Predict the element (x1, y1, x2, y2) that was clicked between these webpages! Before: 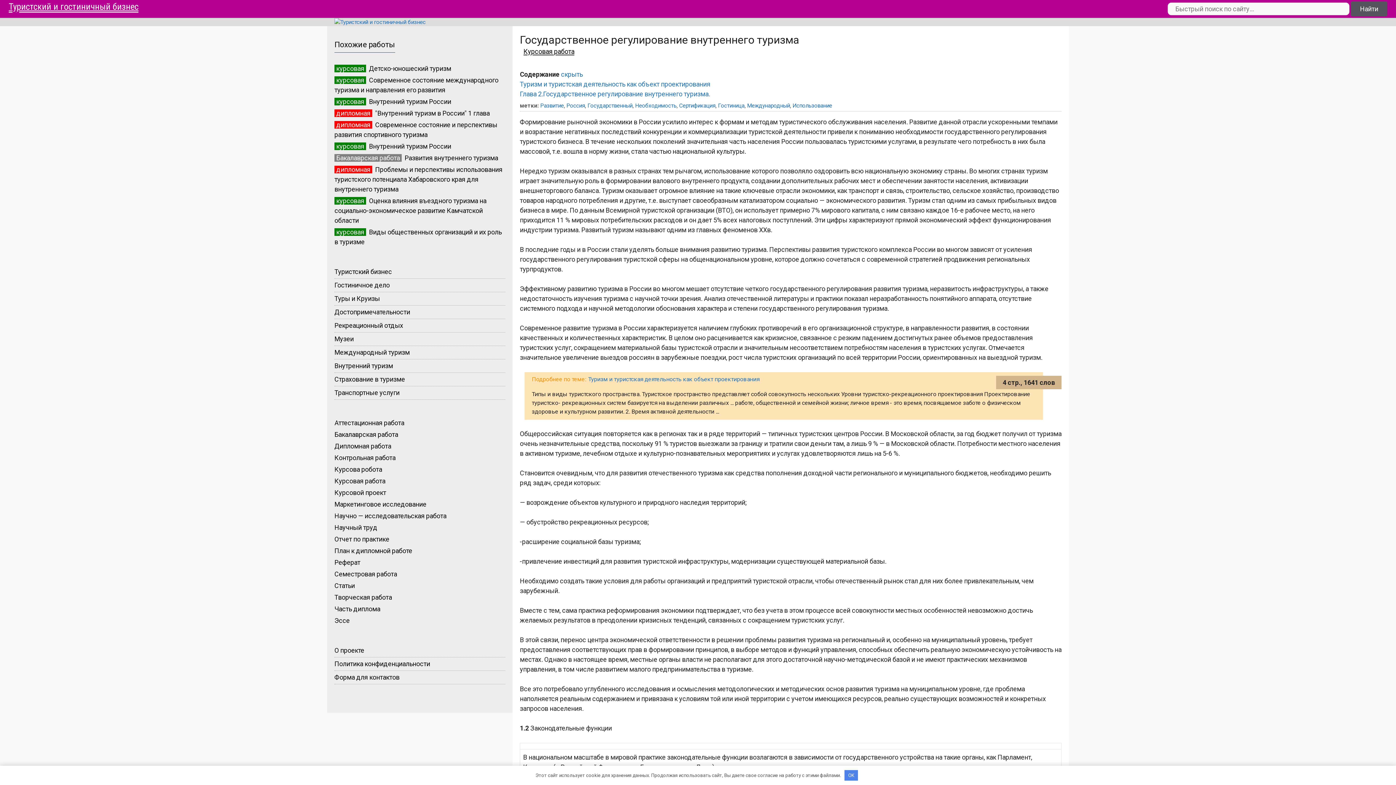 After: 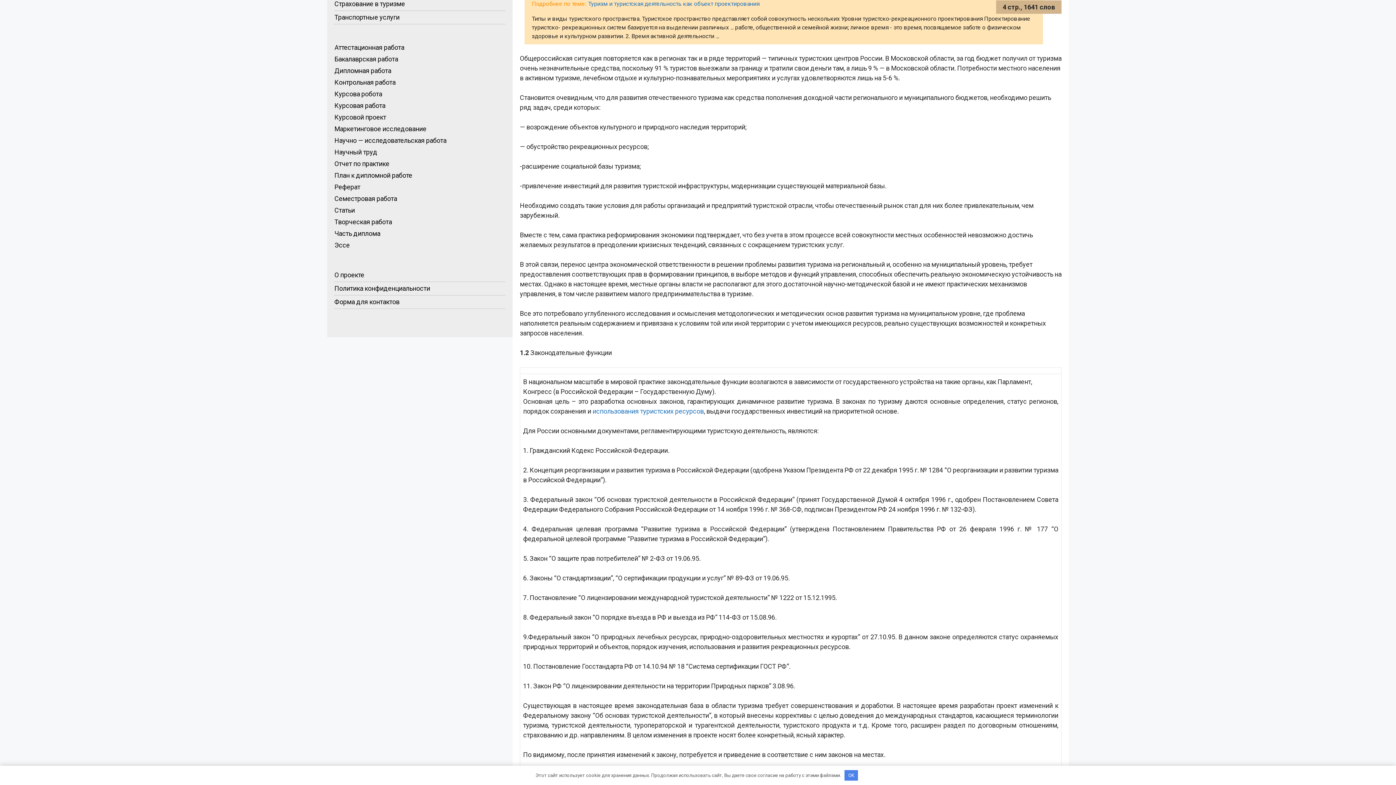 Action: label: Туризм и туристская деятельность как объект проектирования bbox: (520, 80, 710, 88)